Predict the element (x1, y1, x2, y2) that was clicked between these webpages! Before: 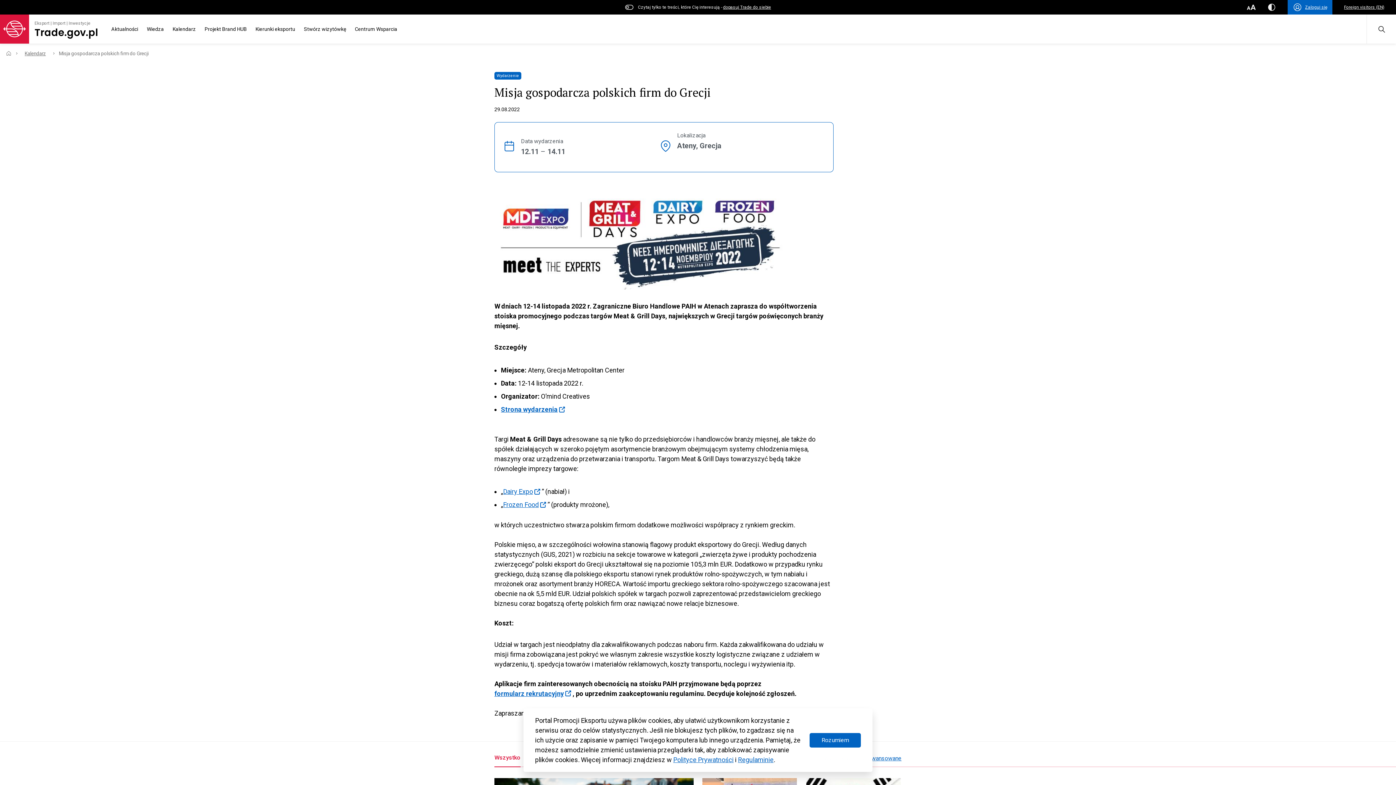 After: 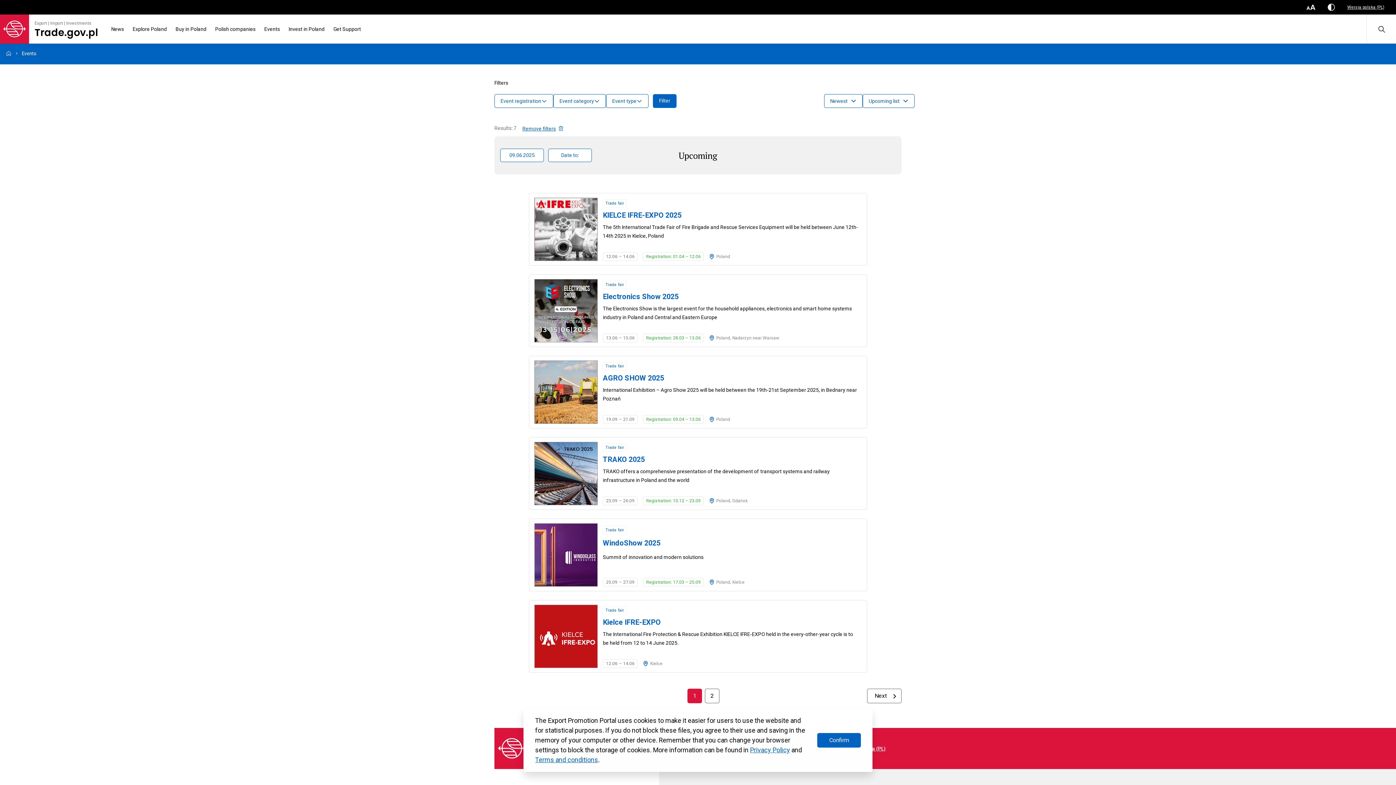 Action: label: Kalendarz bbox: (172, 25, 196, 33)